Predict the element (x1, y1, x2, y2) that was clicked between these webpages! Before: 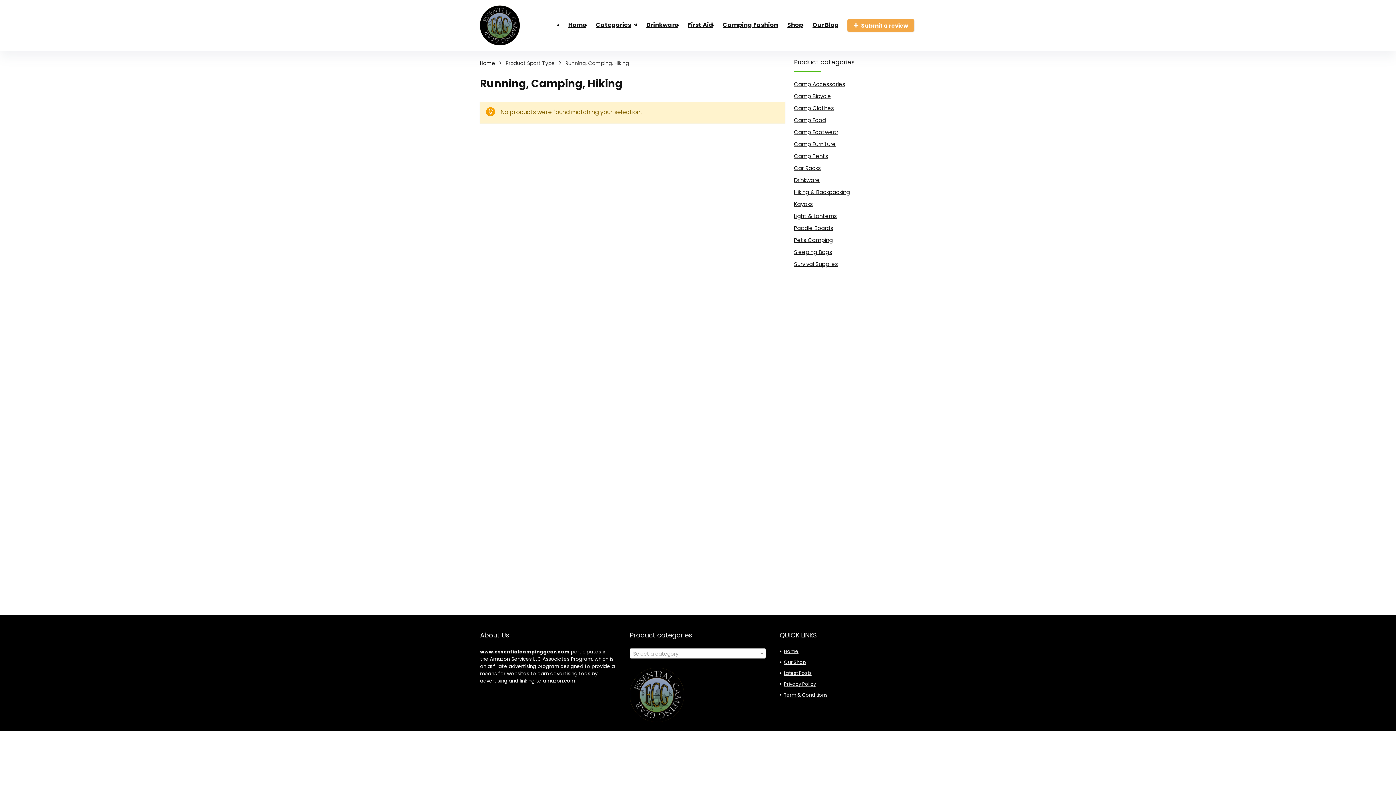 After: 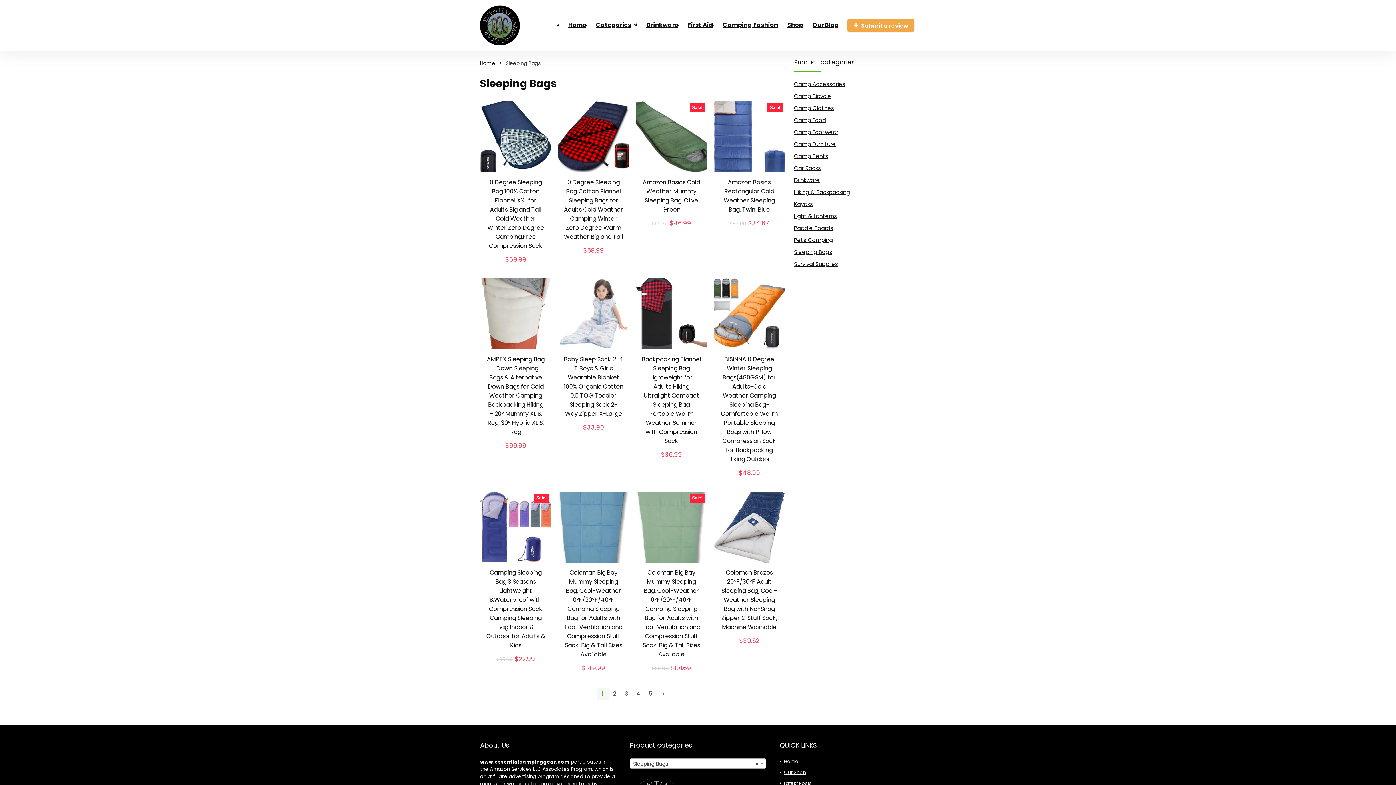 Action: label: Sleeping Bags bbox: (794, 248, 832, 255)